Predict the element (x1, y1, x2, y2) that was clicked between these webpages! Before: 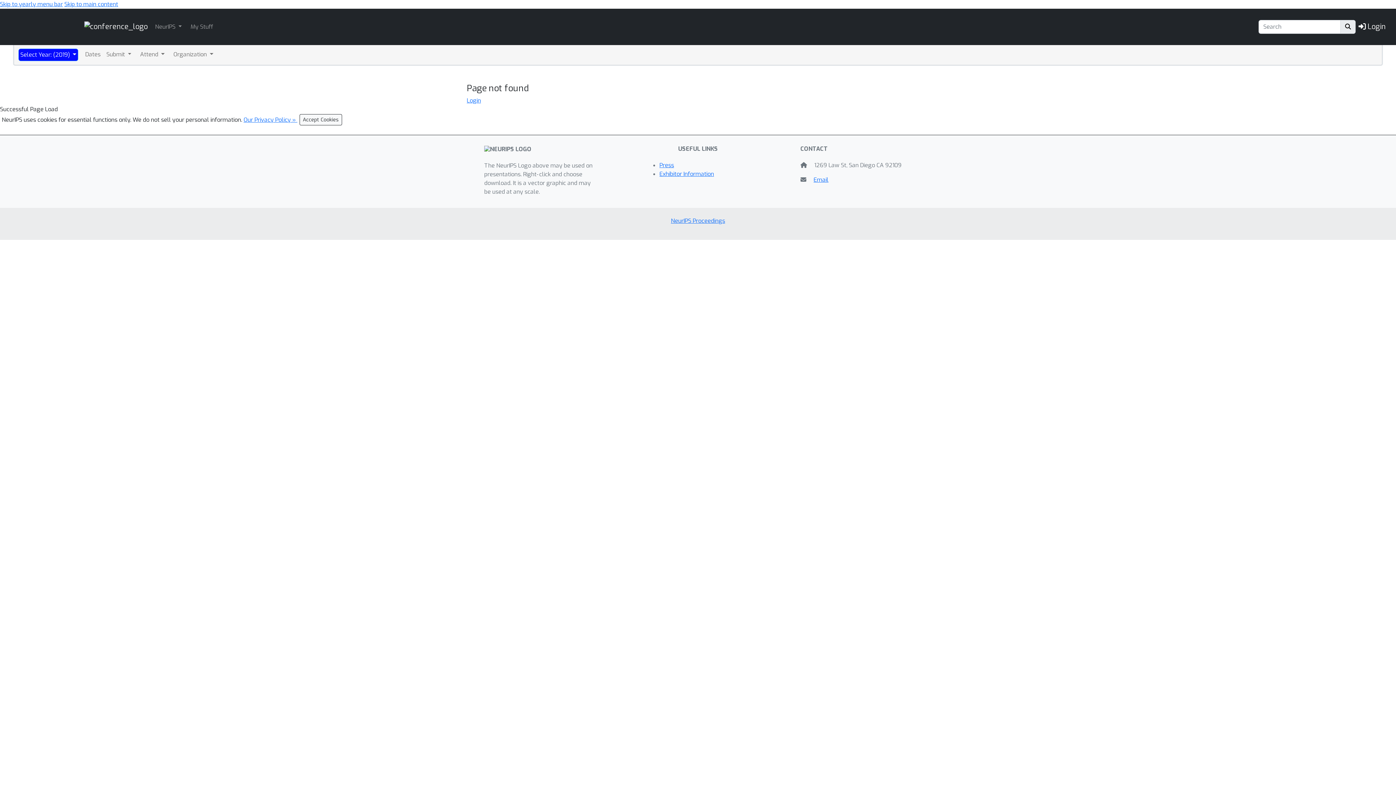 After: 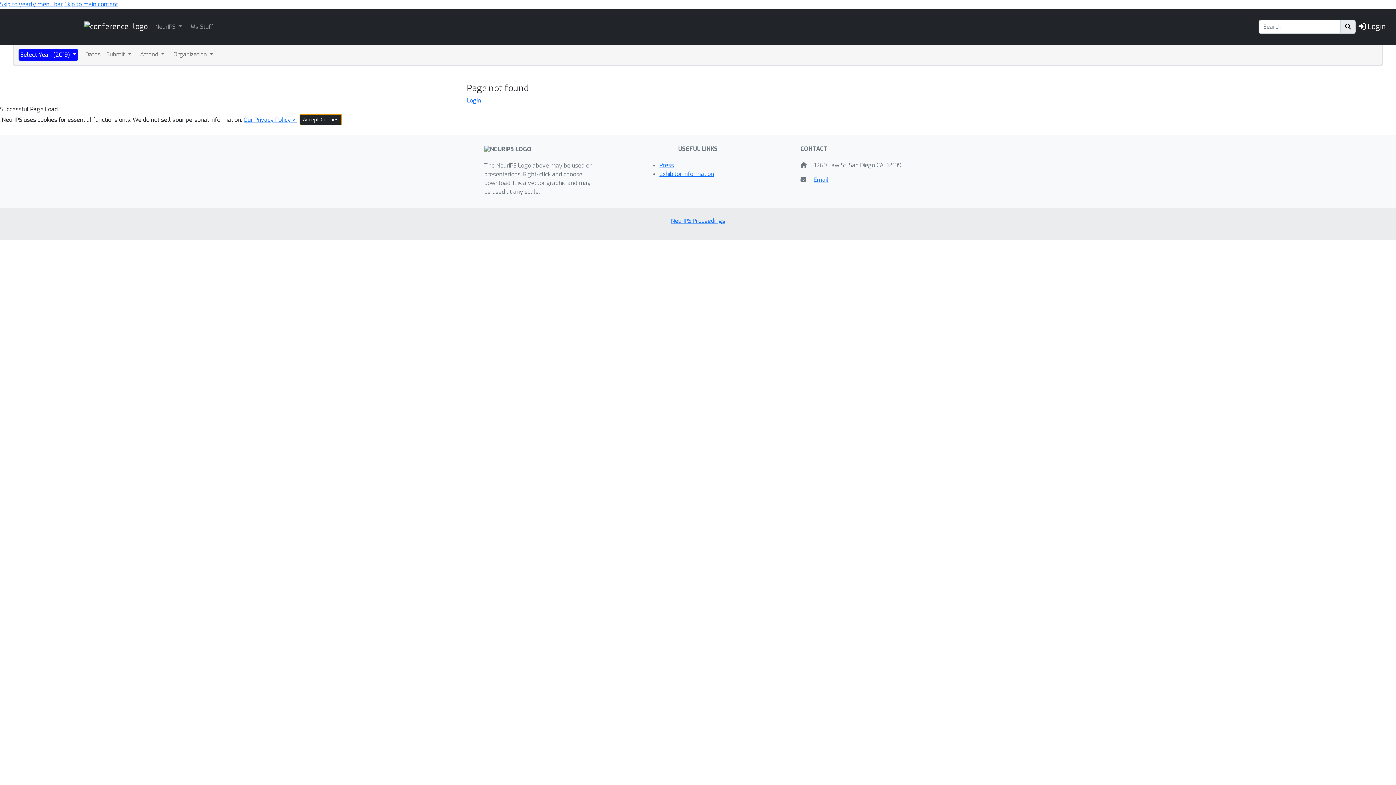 Action: label: Accept Cookies bbox: (299, 114, 342, 125)